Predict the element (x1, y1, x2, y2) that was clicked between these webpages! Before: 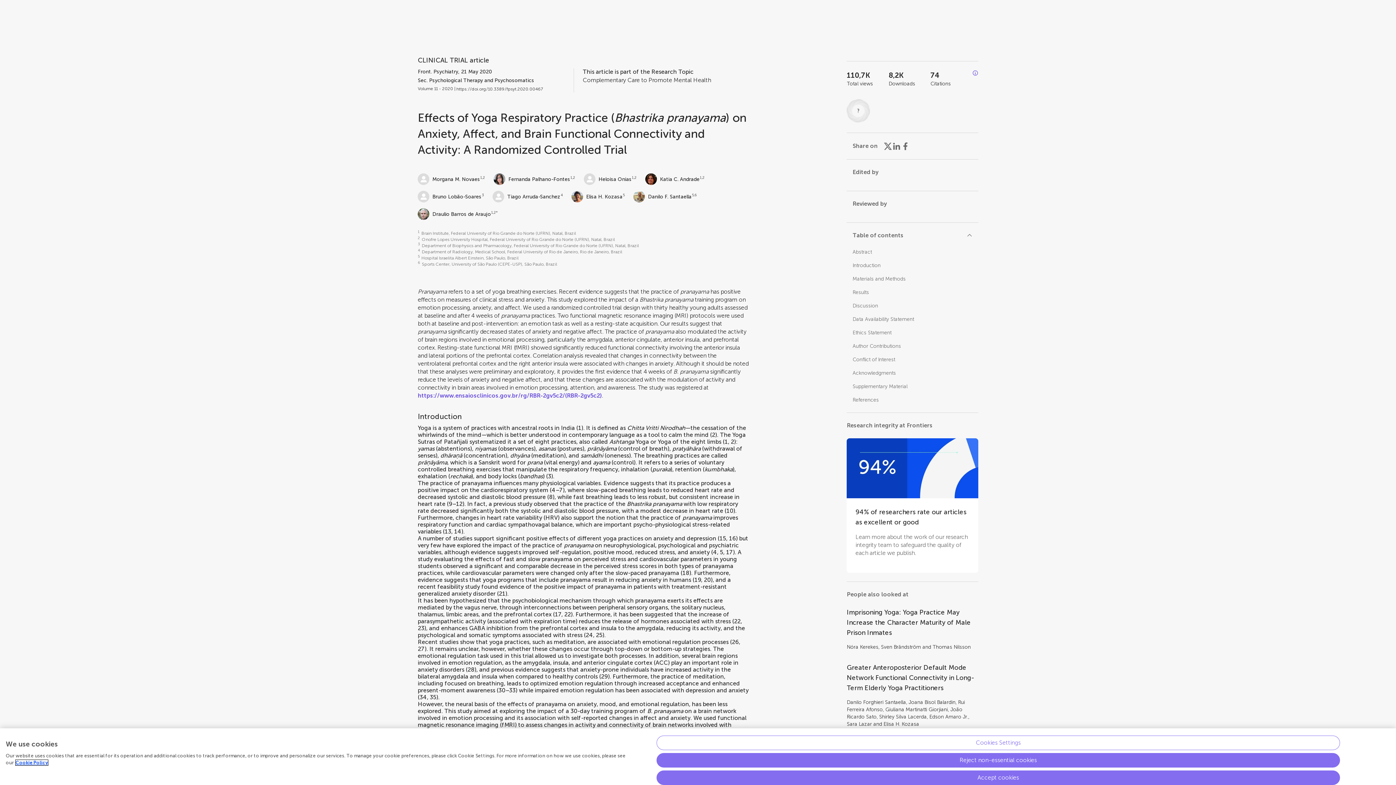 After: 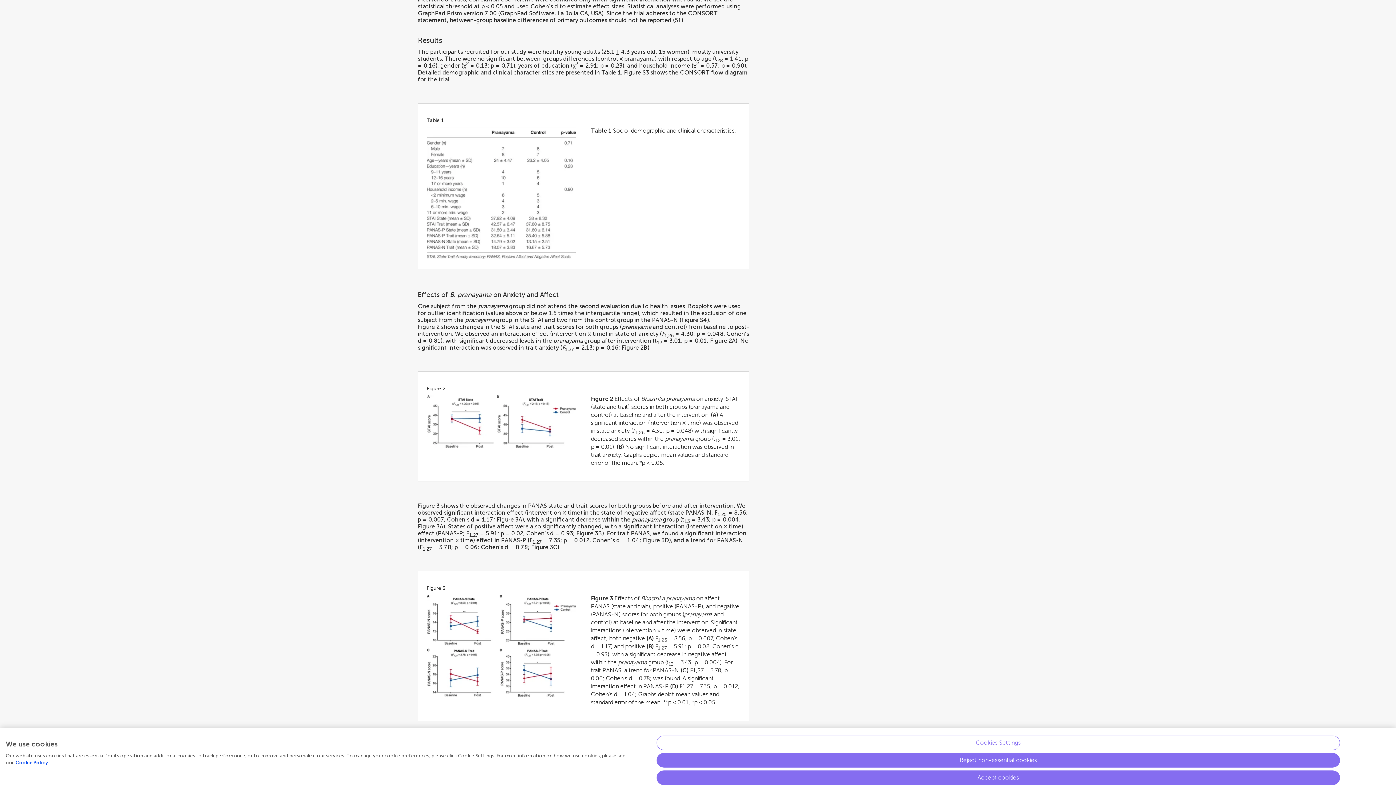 Action: label: Results bbox: (852, 289, 869, 295)